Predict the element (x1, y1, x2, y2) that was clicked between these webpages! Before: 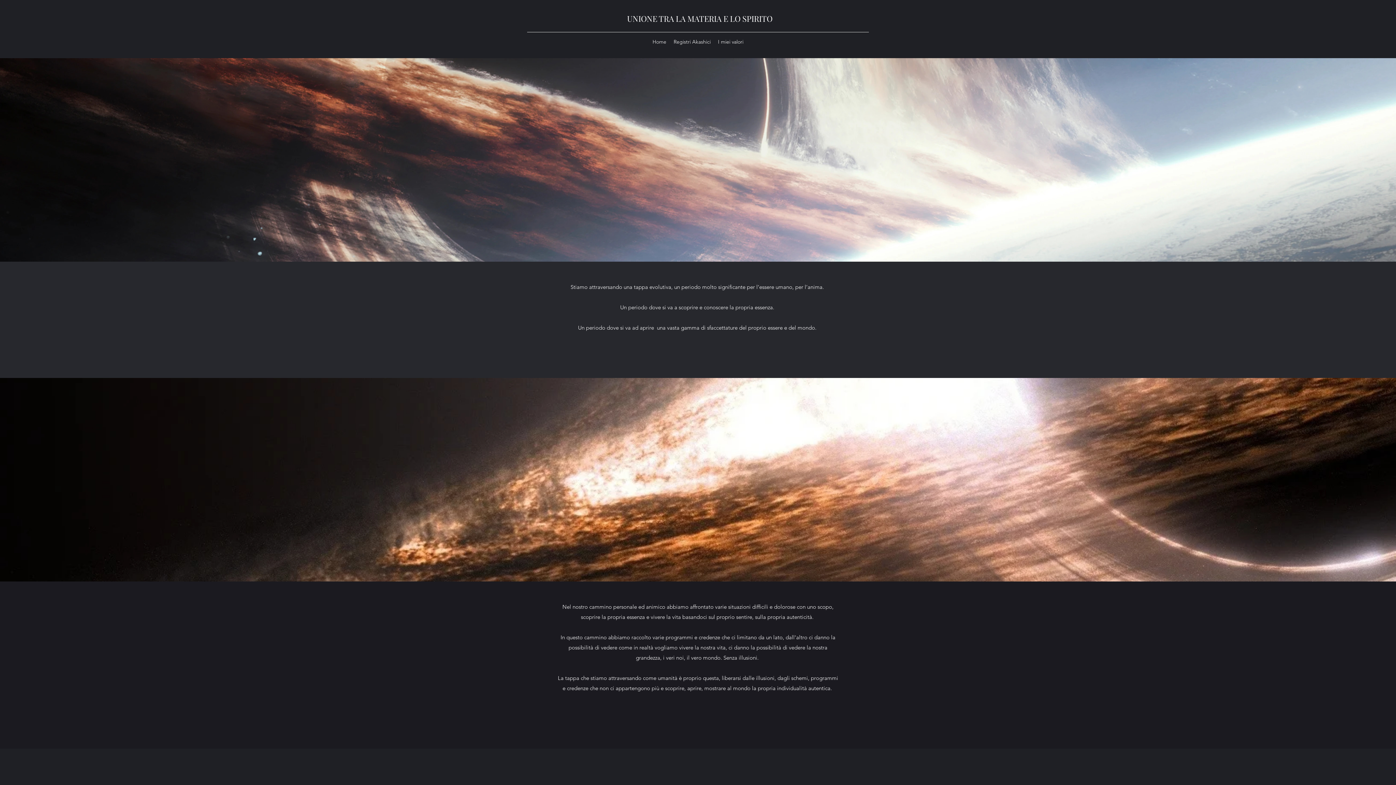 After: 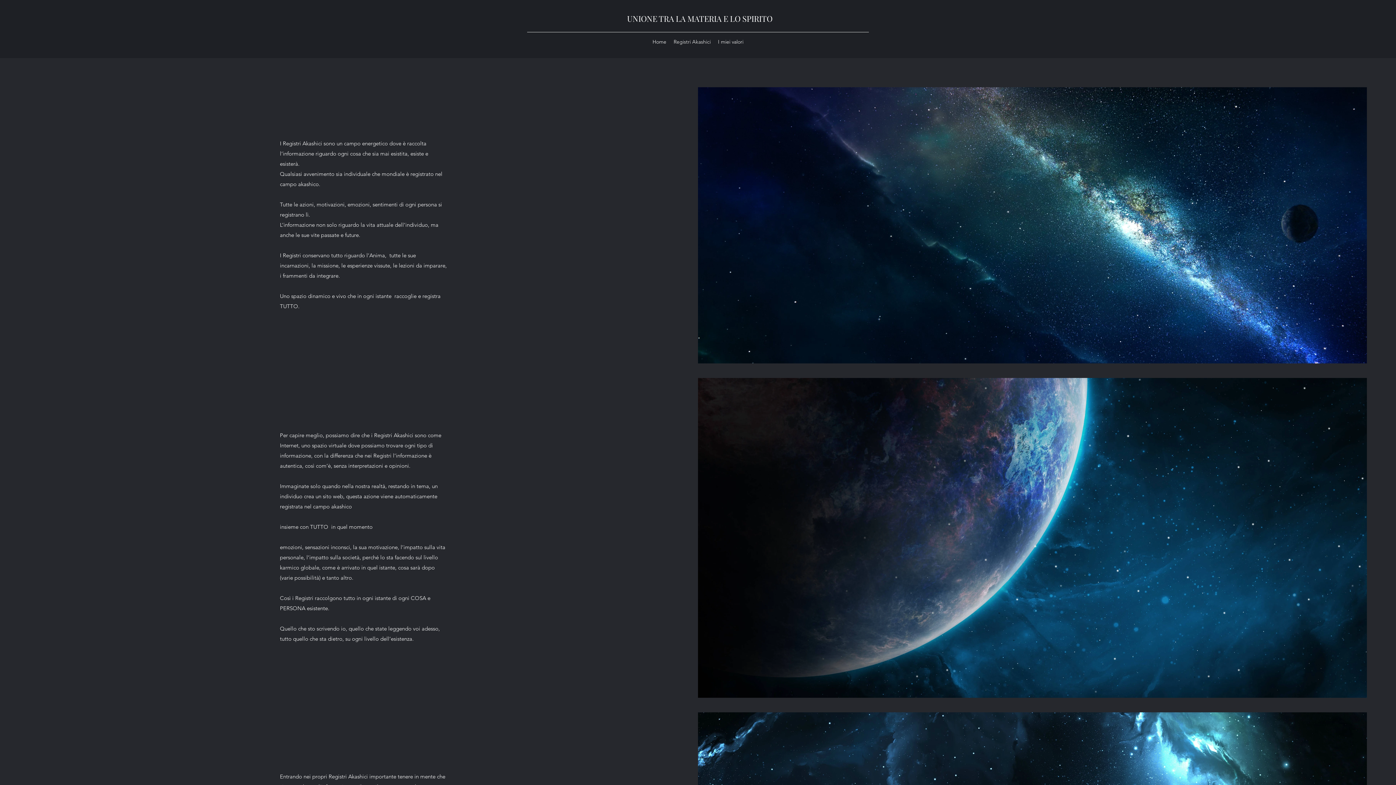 Action: bbox: (670, 36, 714, 47) label: Registri Akashici